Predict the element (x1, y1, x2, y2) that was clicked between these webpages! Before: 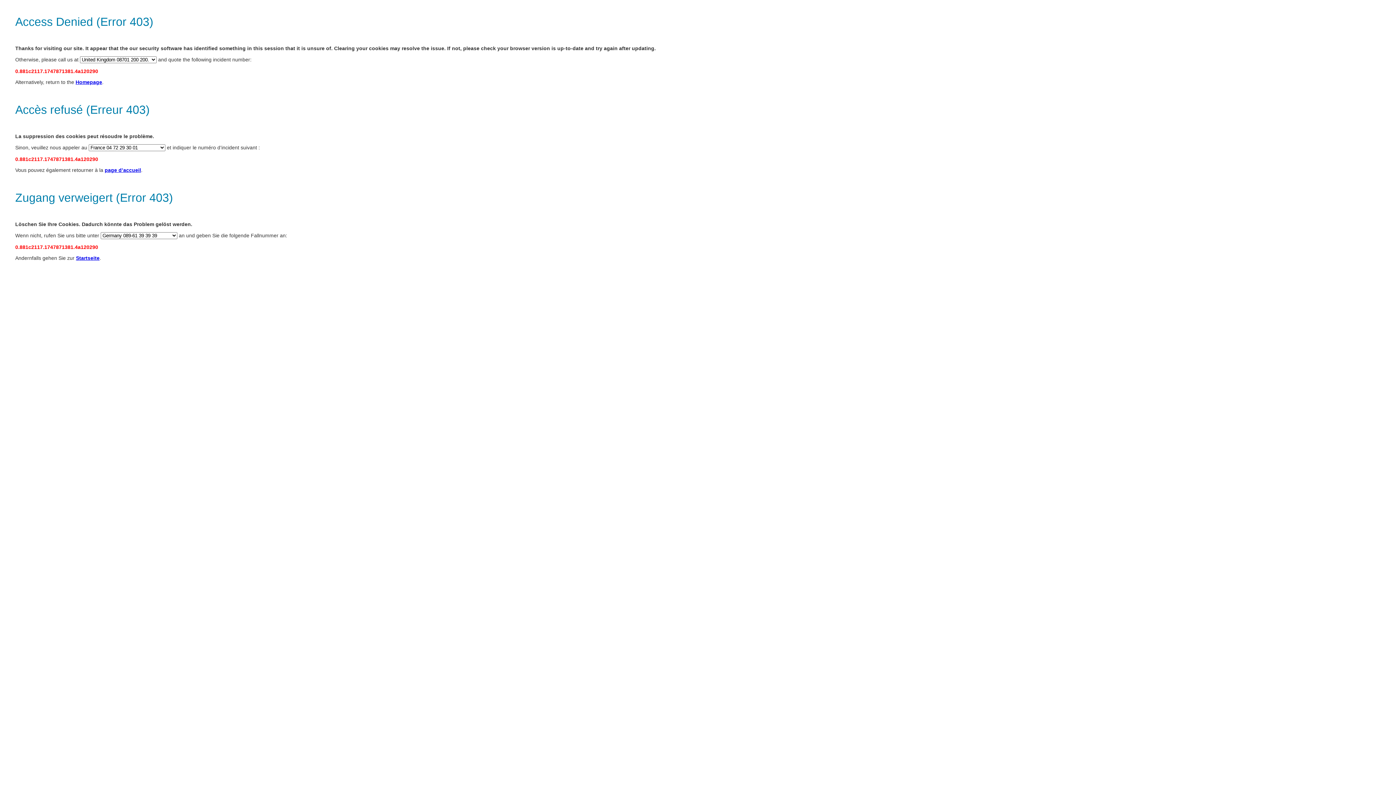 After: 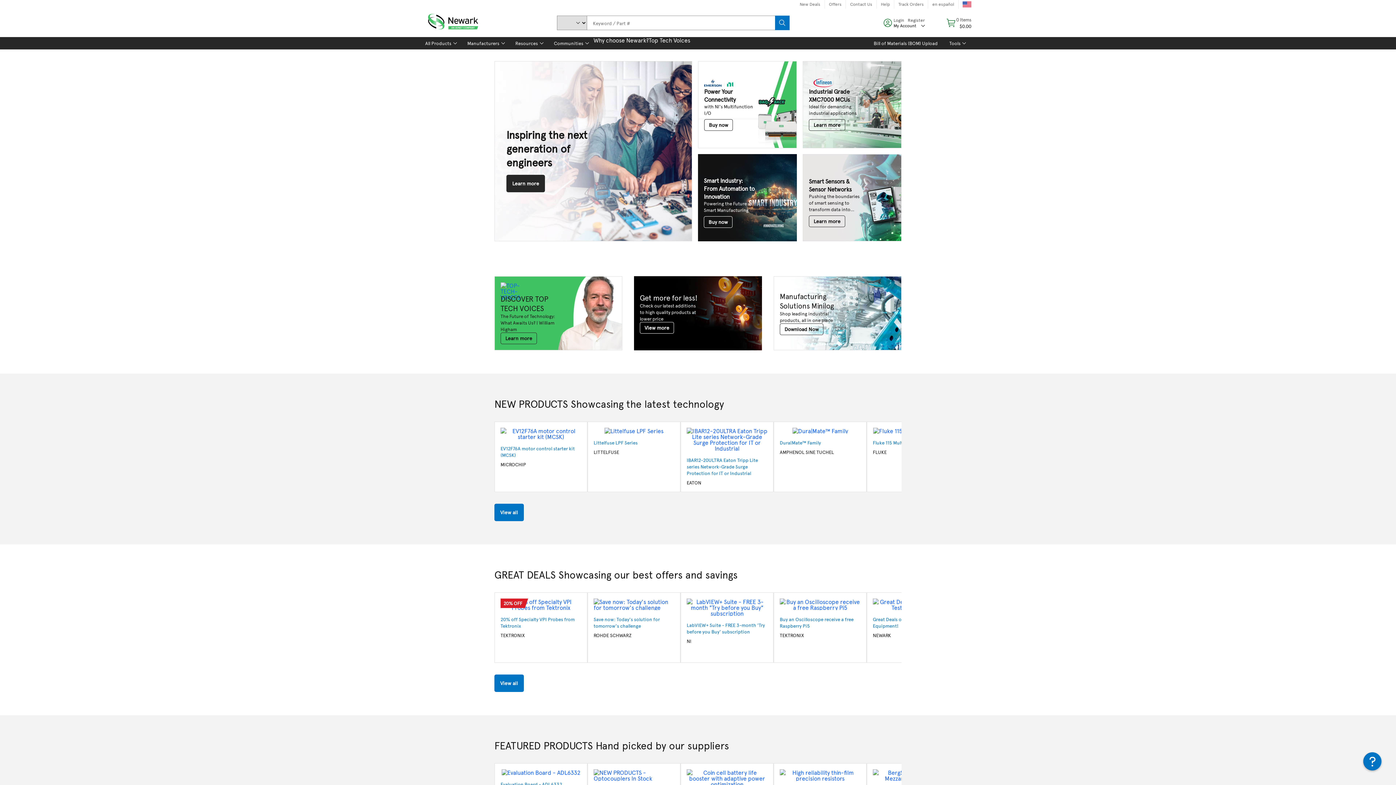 Action: bbox: (75, 79, 102, 85) label: Homepage